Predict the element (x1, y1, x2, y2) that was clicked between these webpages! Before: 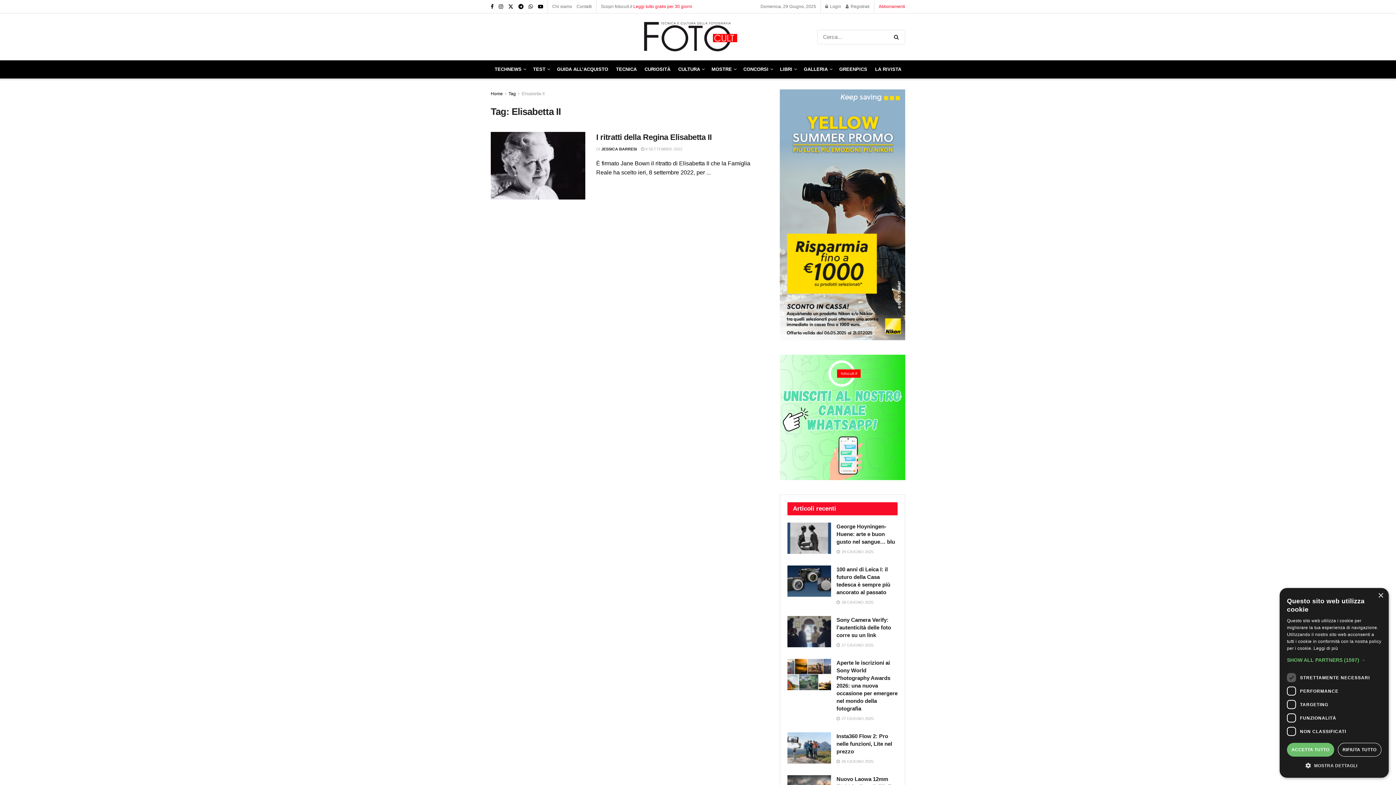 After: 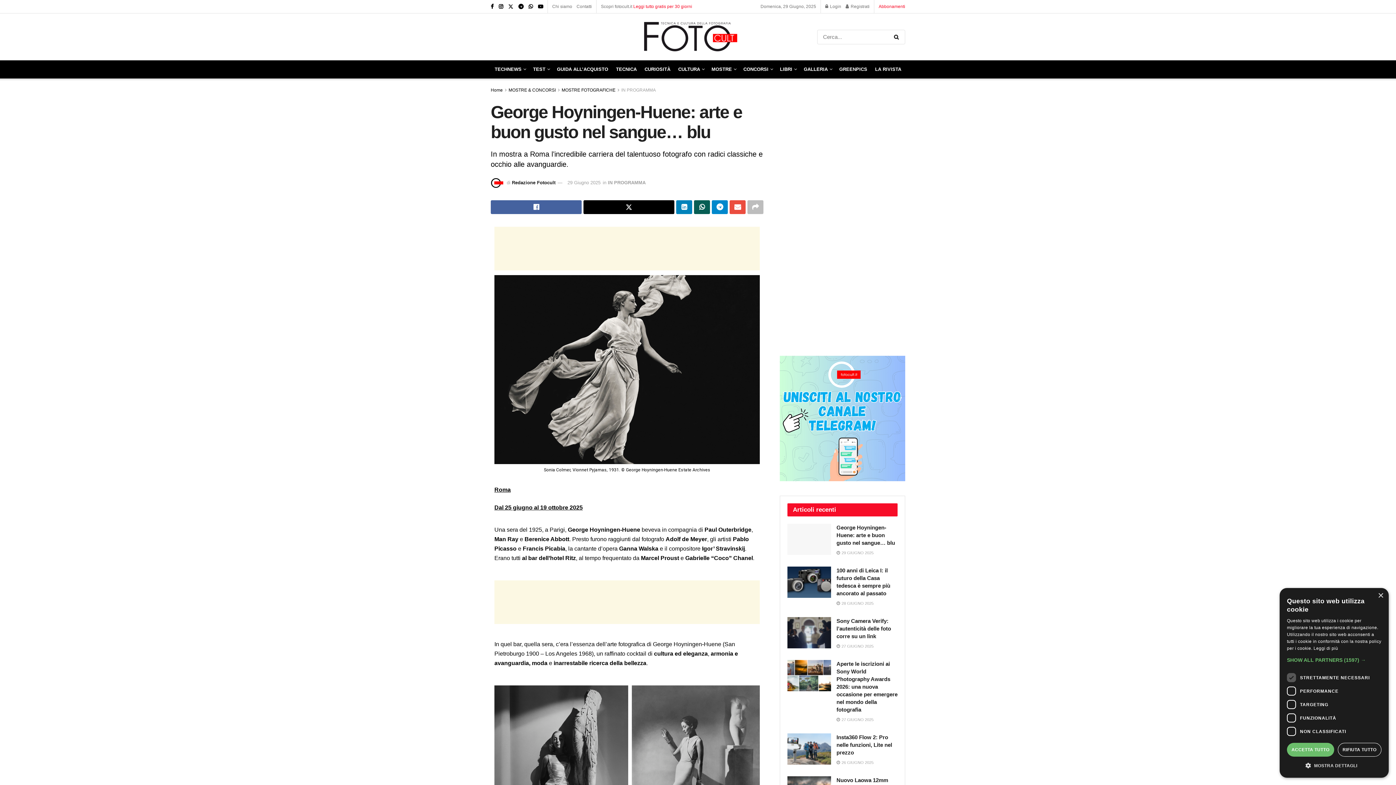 Action: label: George Hoyningen-Huene: arte e buon gusto nel sangue… blu bbox: (836, 523, 895, 545)